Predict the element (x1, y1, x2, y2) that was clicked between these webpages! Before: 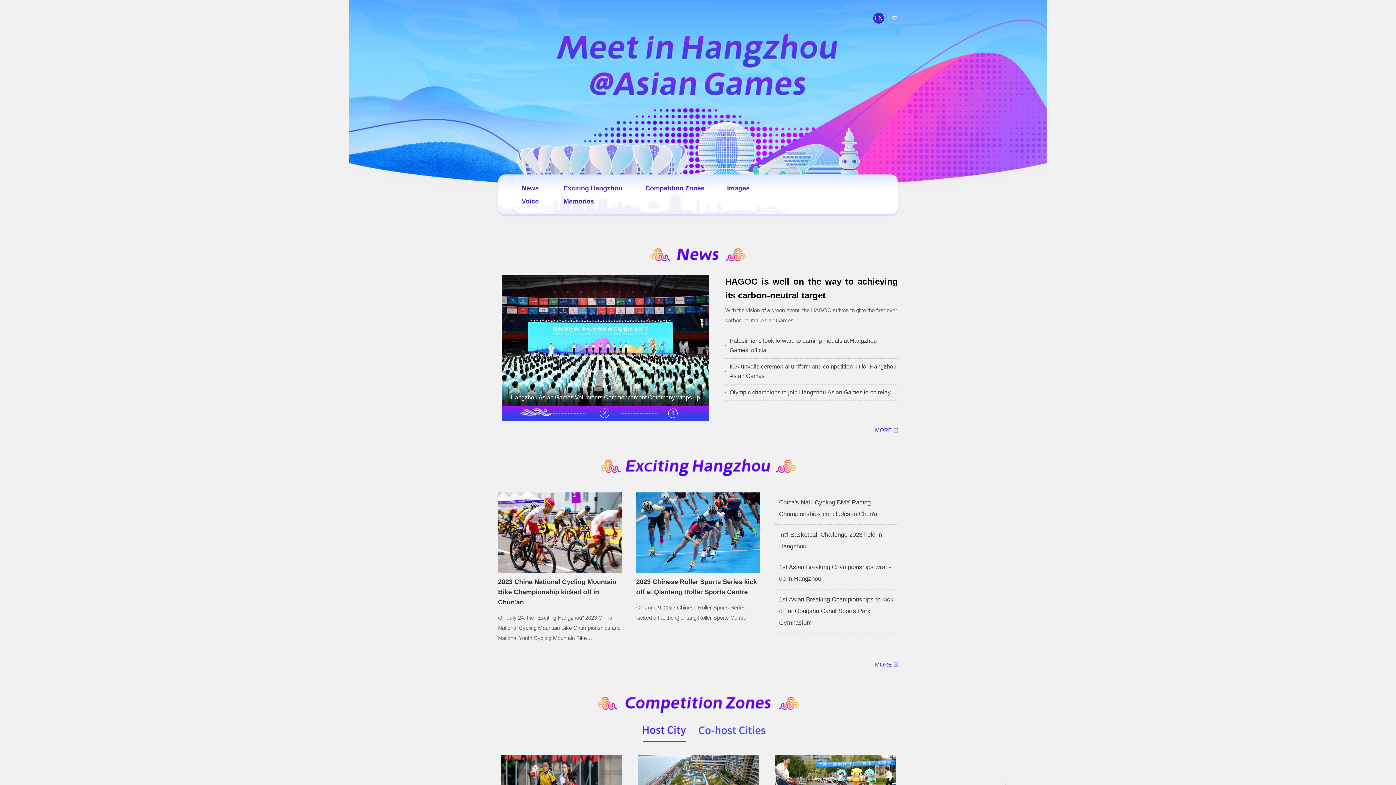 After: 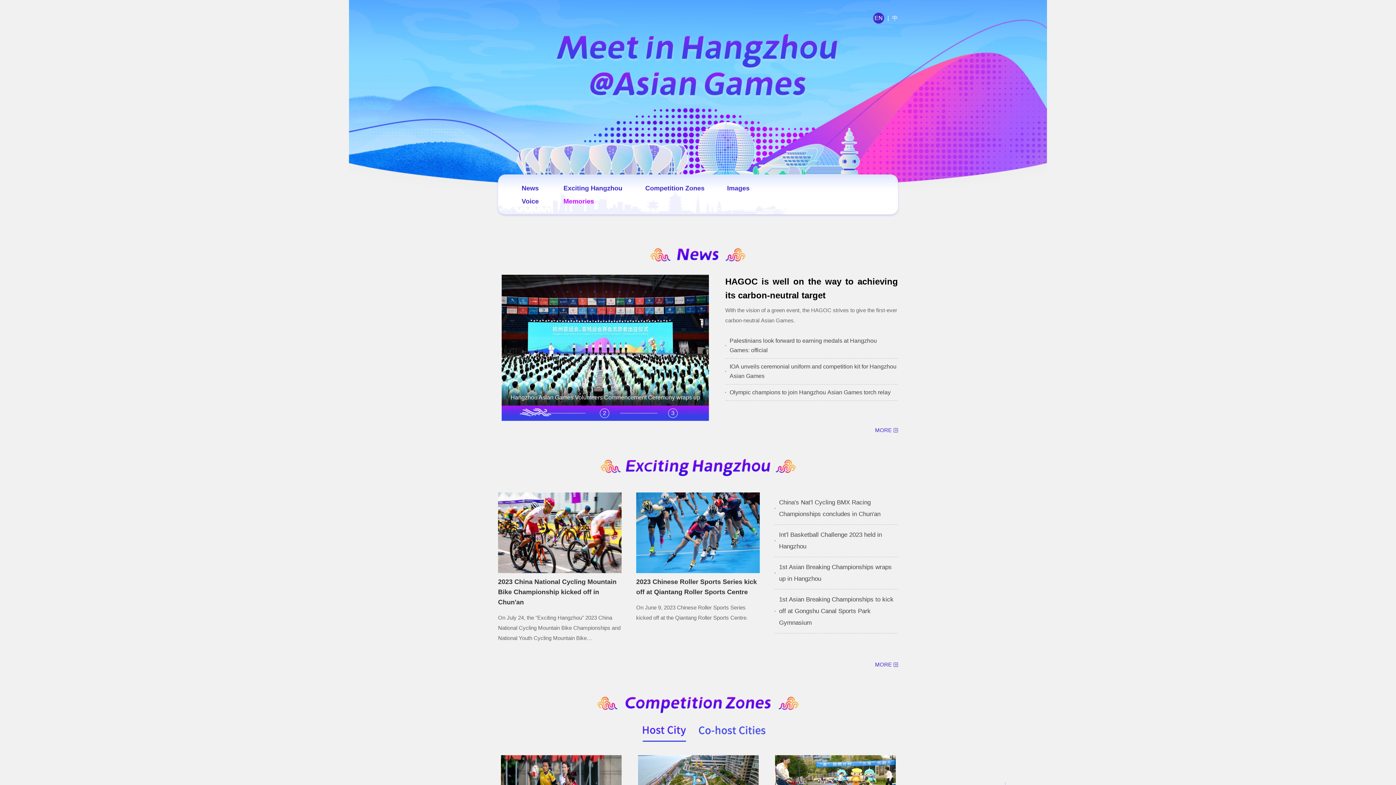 Action: bbox: (563, 194, 627, 208) label: Memories